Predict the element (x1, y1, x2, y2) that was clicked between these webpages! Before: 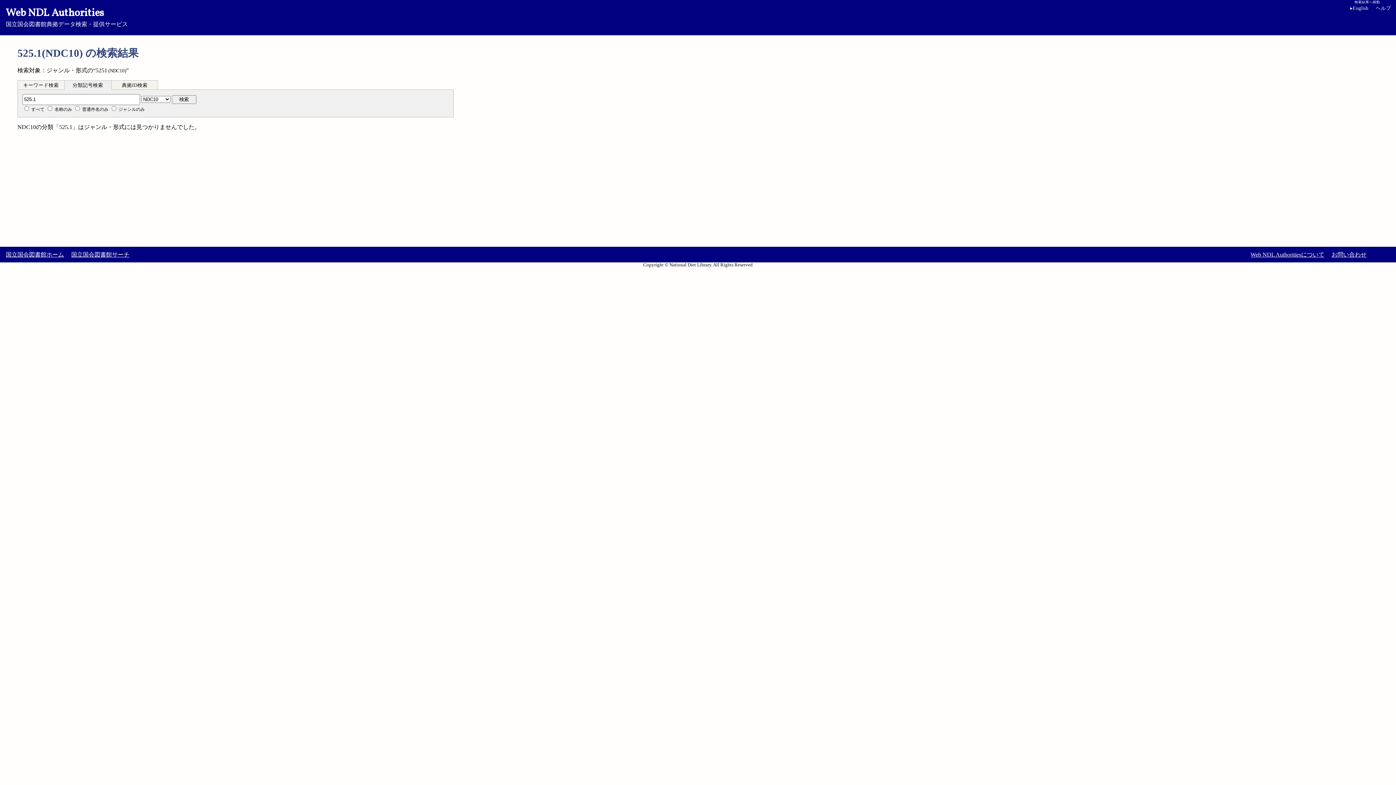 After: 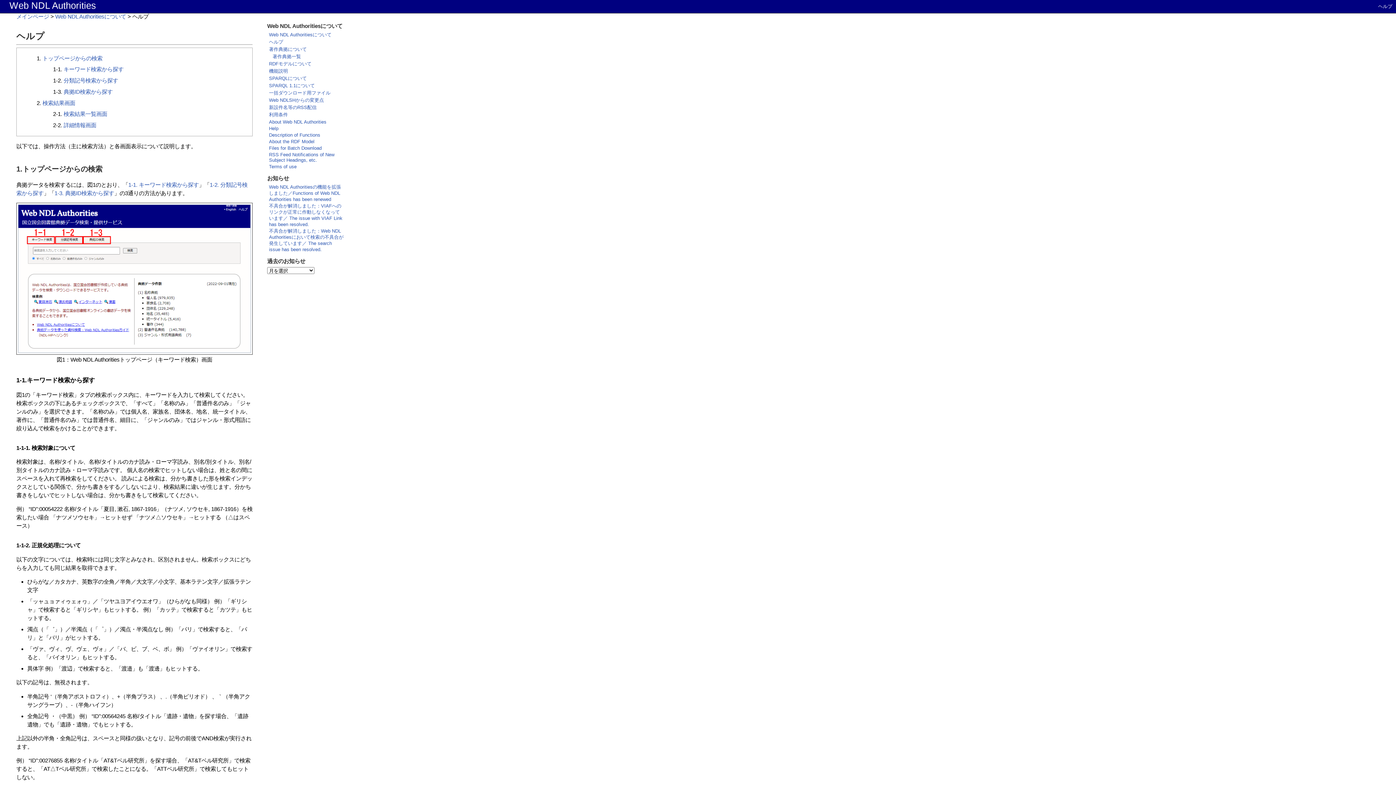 Action: bbox: (1376, 5, 1391, 10) label: ヘルプ